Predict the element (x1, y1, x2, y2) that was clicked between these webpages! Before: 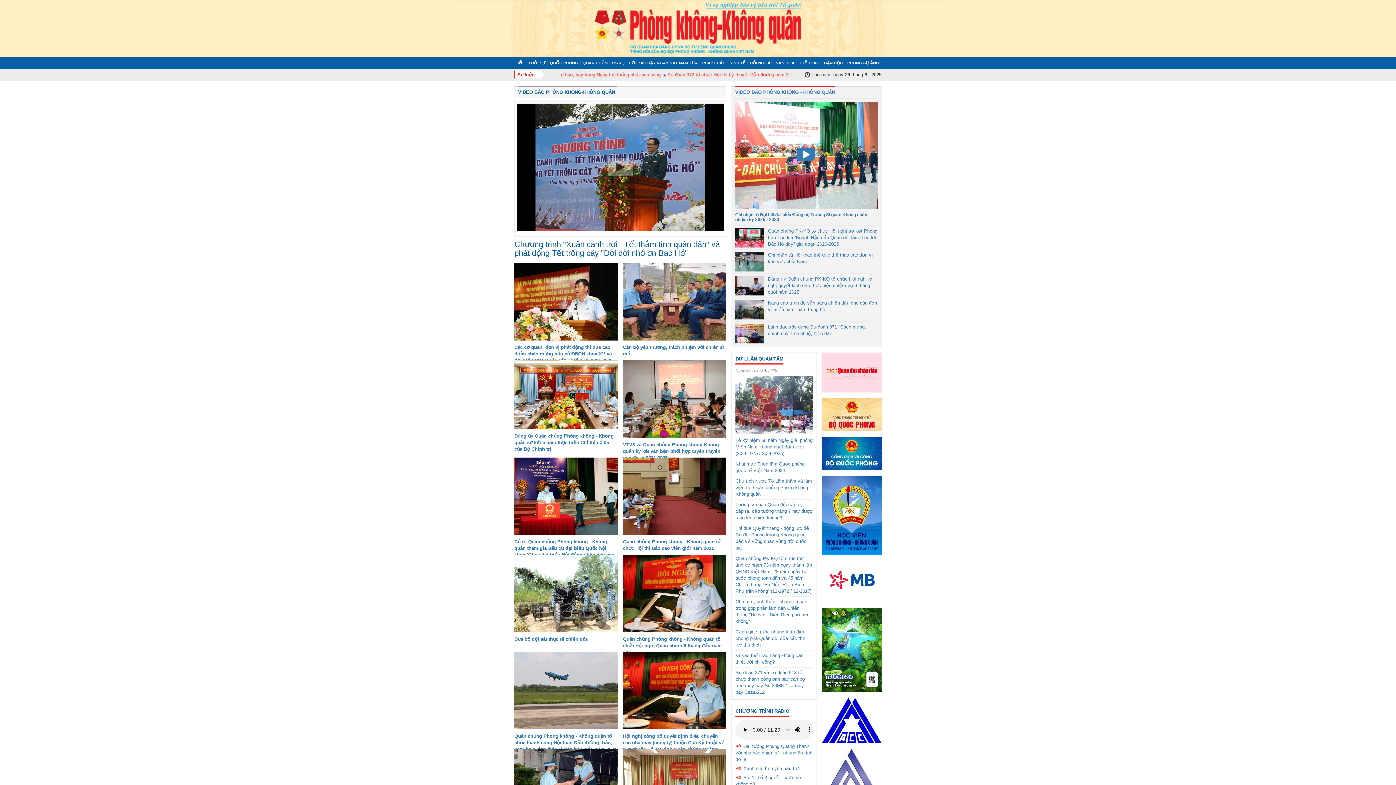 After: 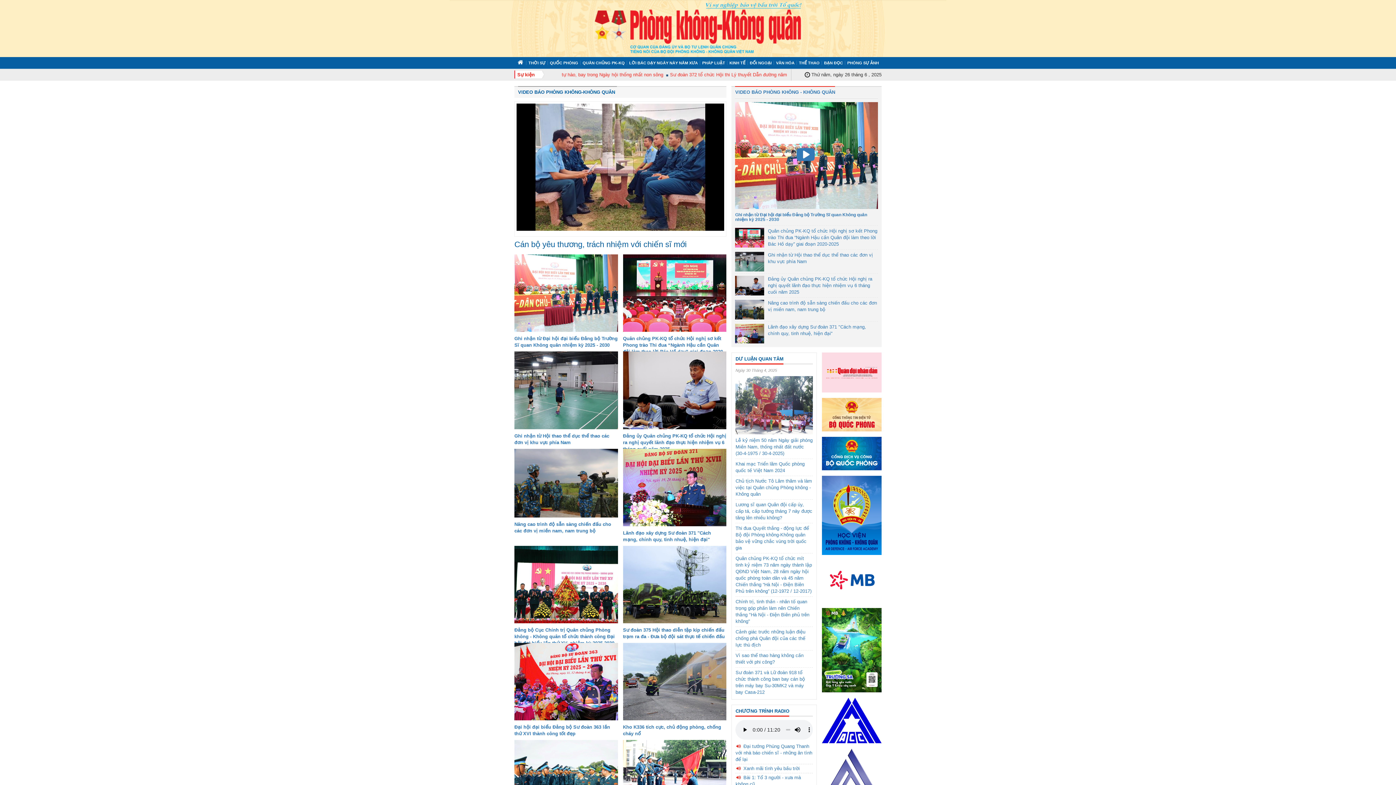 Action: bbox: (623, 298, 726, 304)